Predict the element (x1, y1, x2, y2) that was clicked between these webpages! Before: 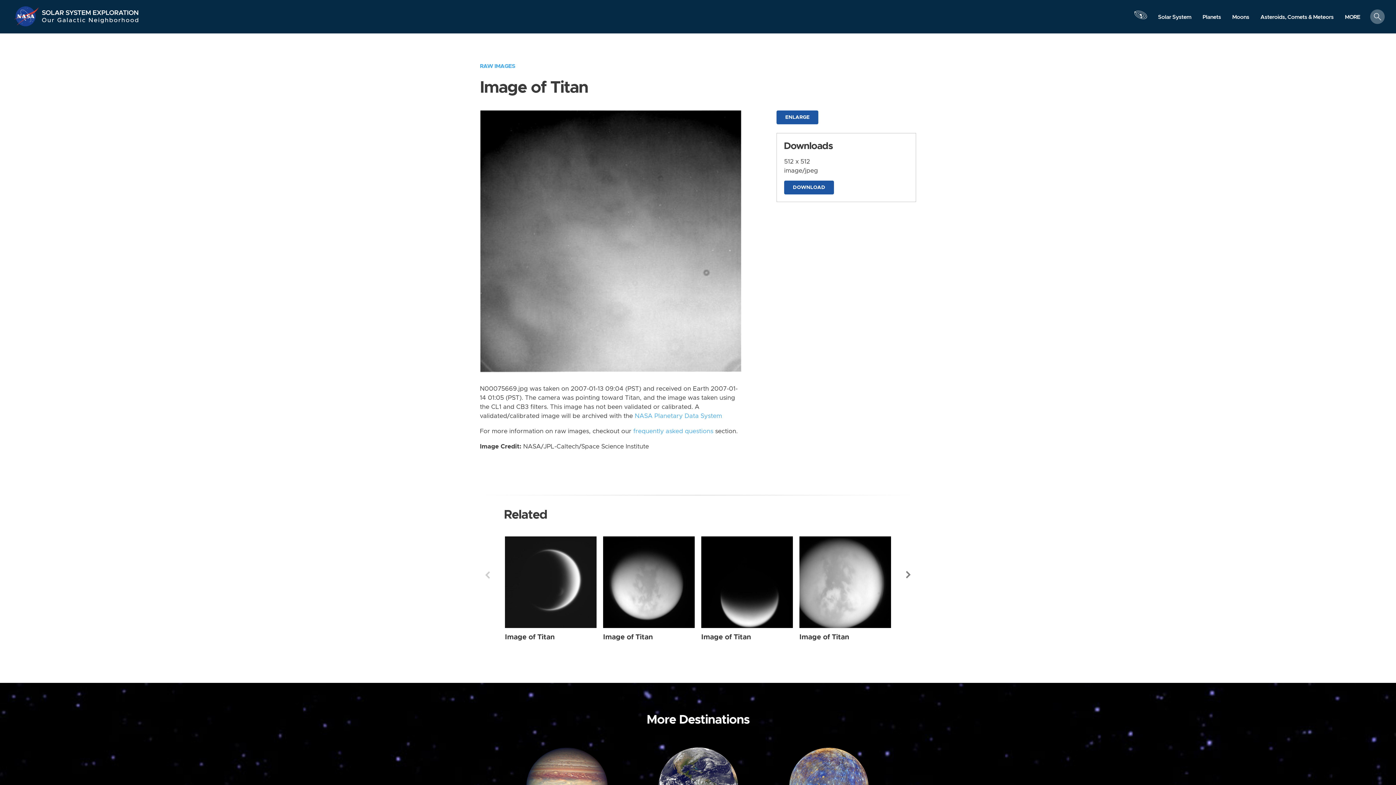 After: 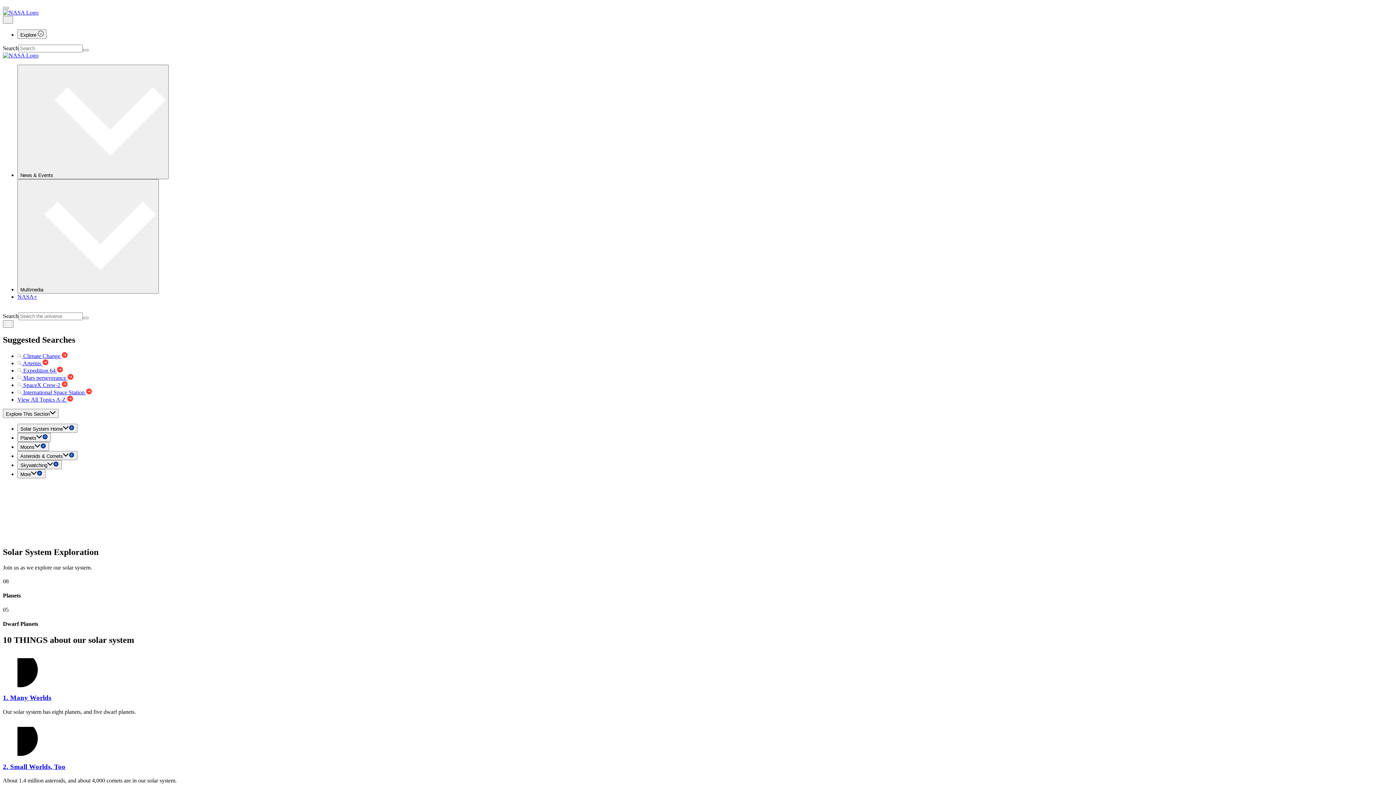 Action: bbox: (41, 16, 139, 27) label: Our Galactic Neighborhood